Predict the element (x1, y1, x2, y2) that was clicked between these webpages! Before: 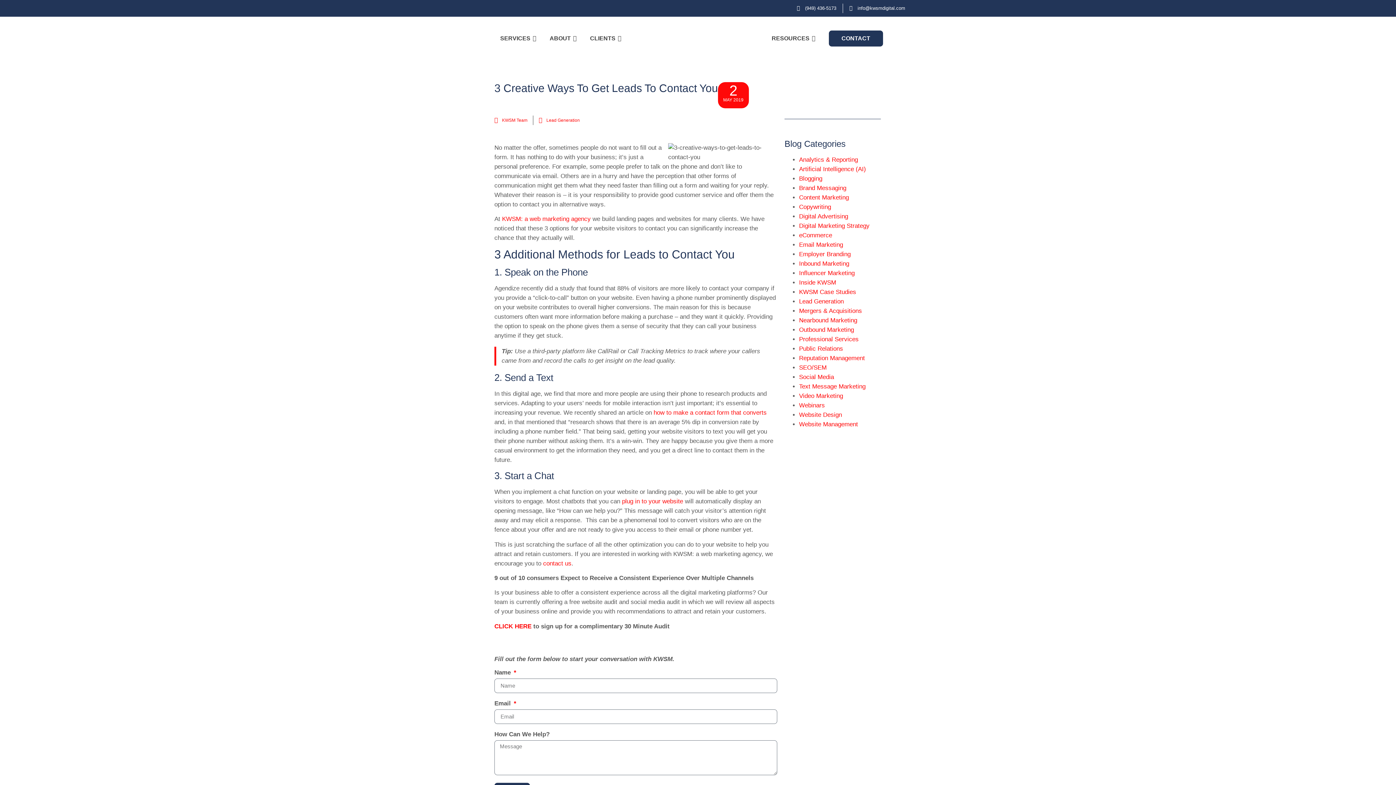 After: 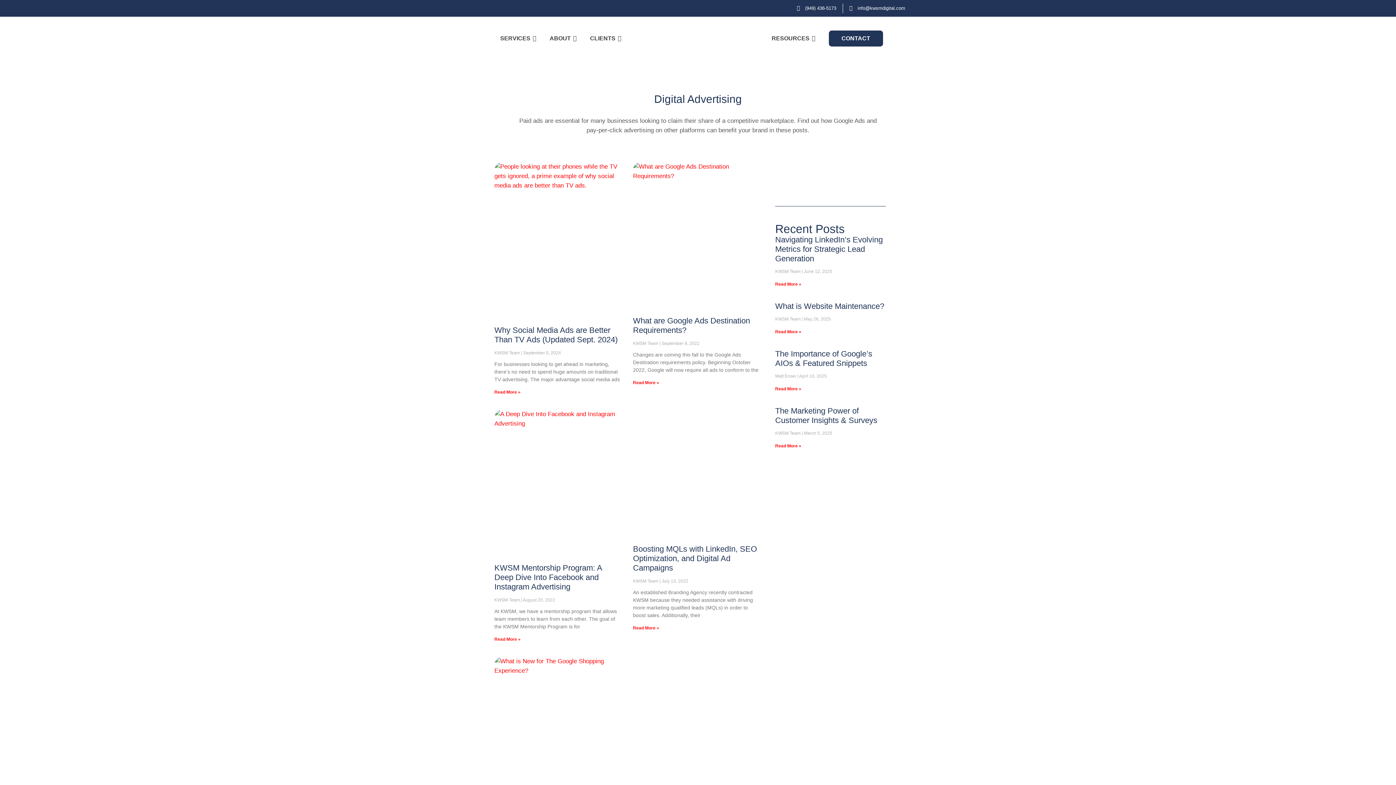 Action: bbox: (799, 213, 848, 220) label: Digital Advertising